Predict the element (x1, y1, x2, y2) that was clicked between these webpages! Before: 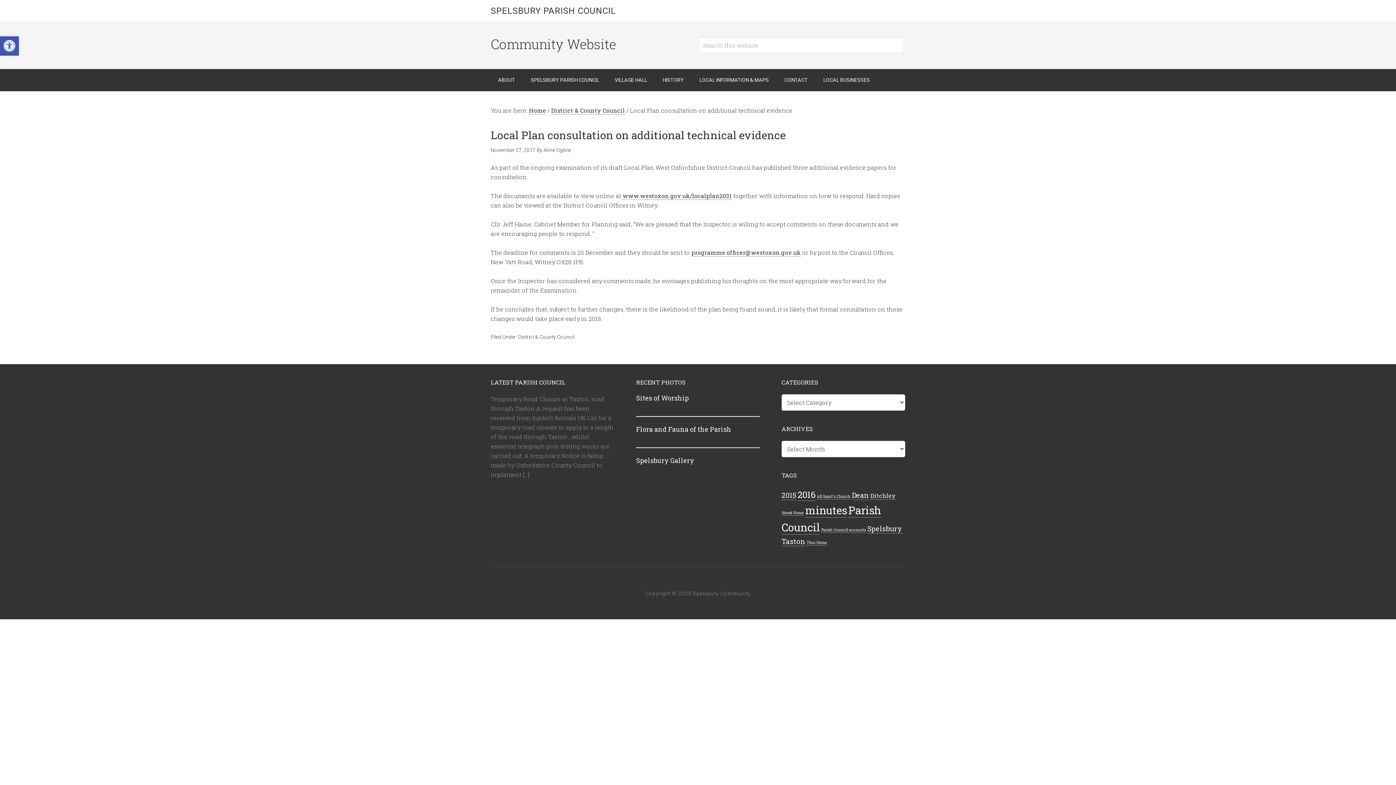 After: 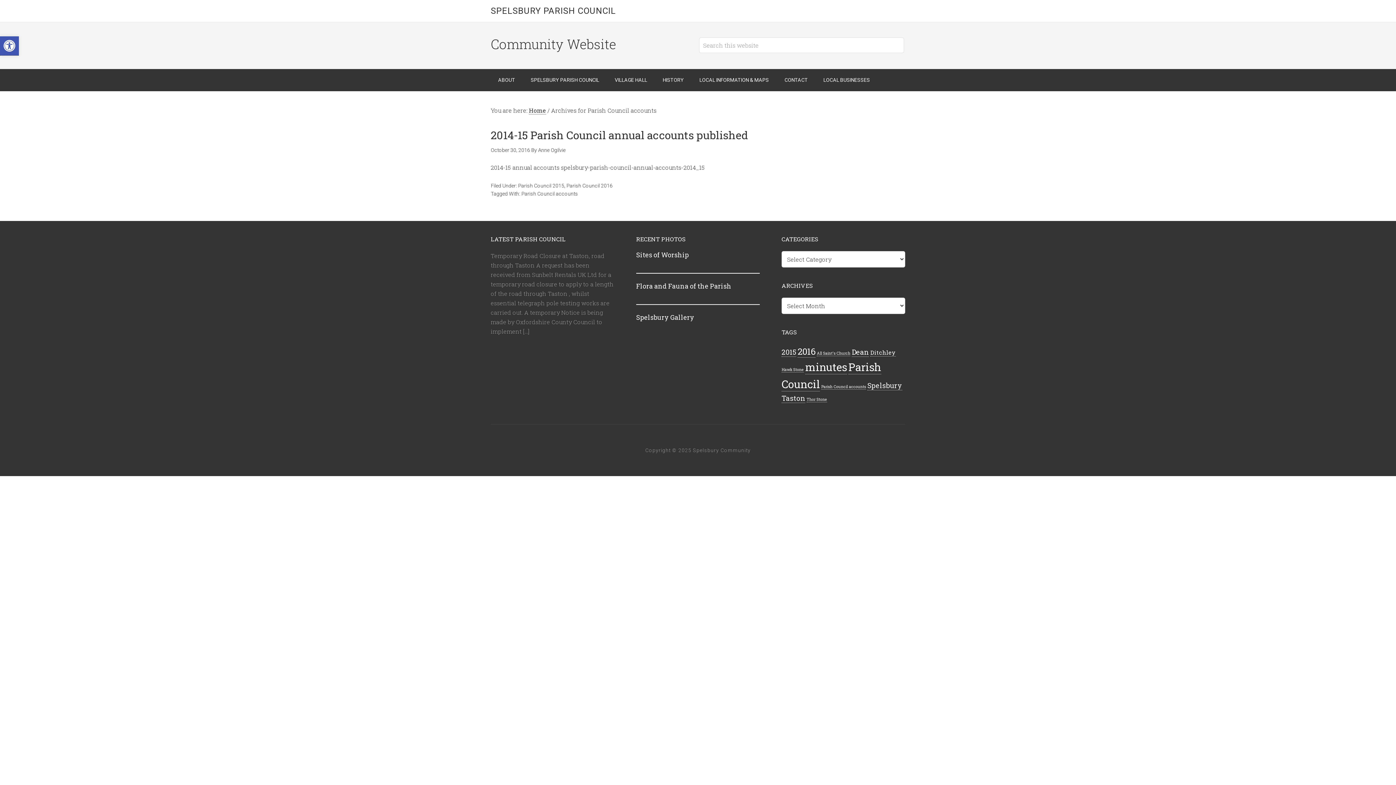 Action: label: Parish Council accounts (1 item) bbox: (821, 527, 866, 533)